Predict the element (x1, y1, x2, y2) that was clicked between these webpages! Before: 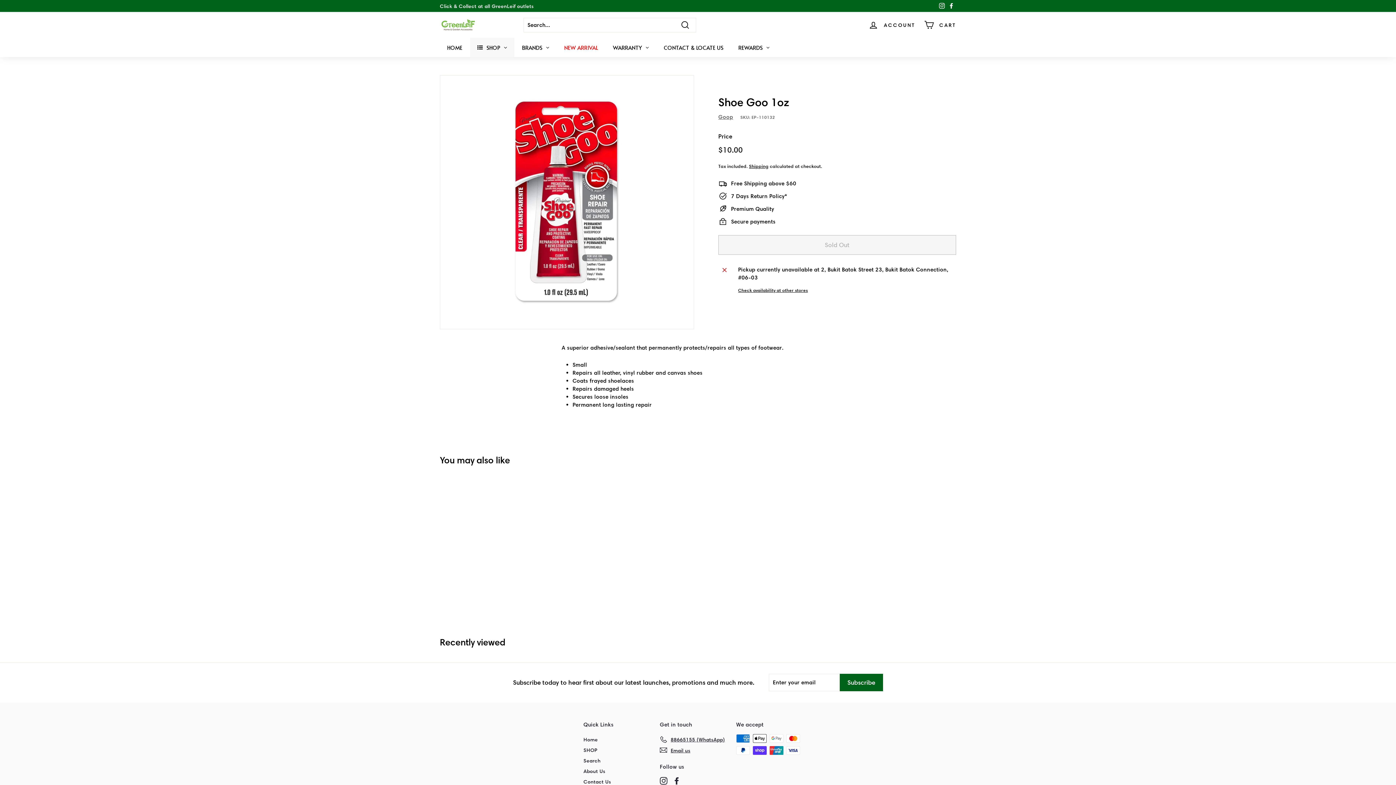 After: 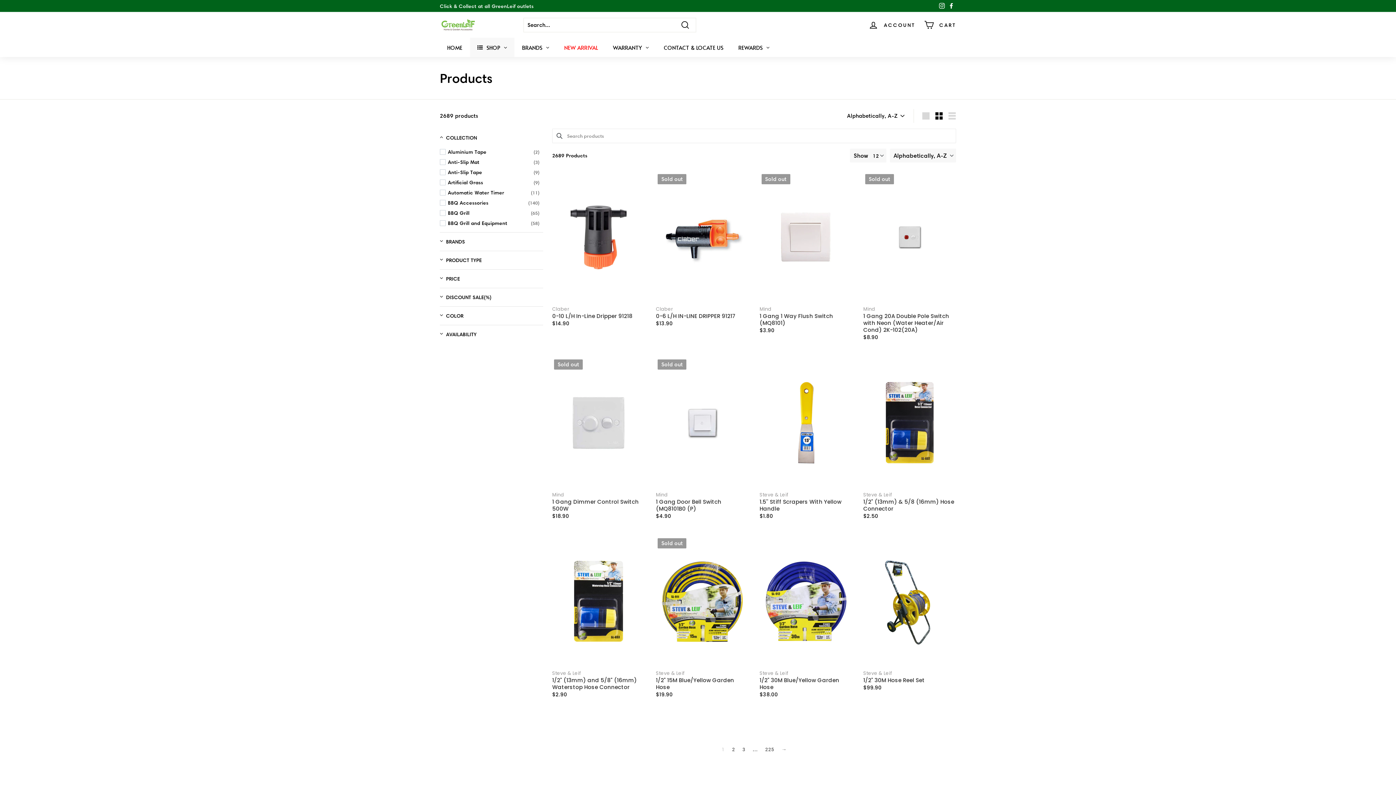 Action: bbox: (583, 745, 597, 755) label: SHOP